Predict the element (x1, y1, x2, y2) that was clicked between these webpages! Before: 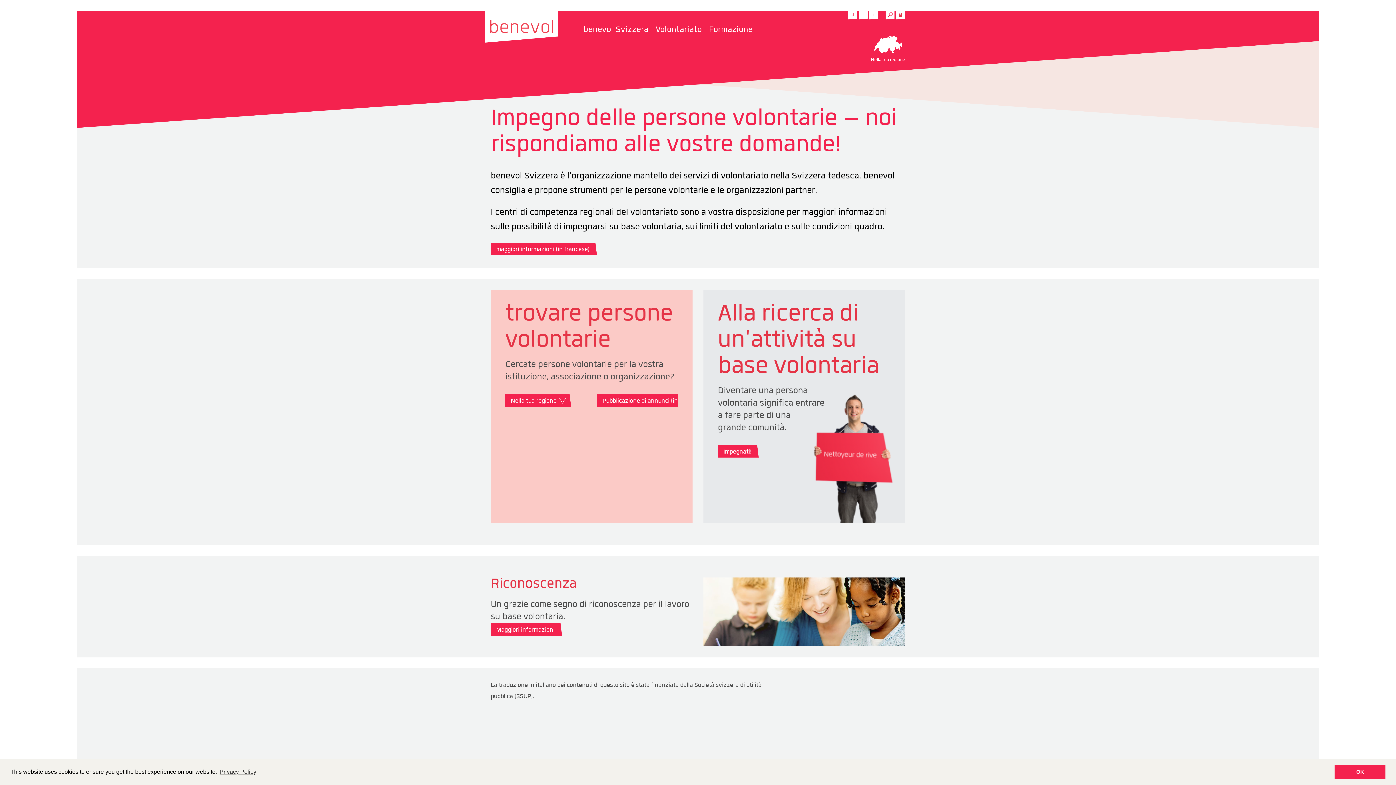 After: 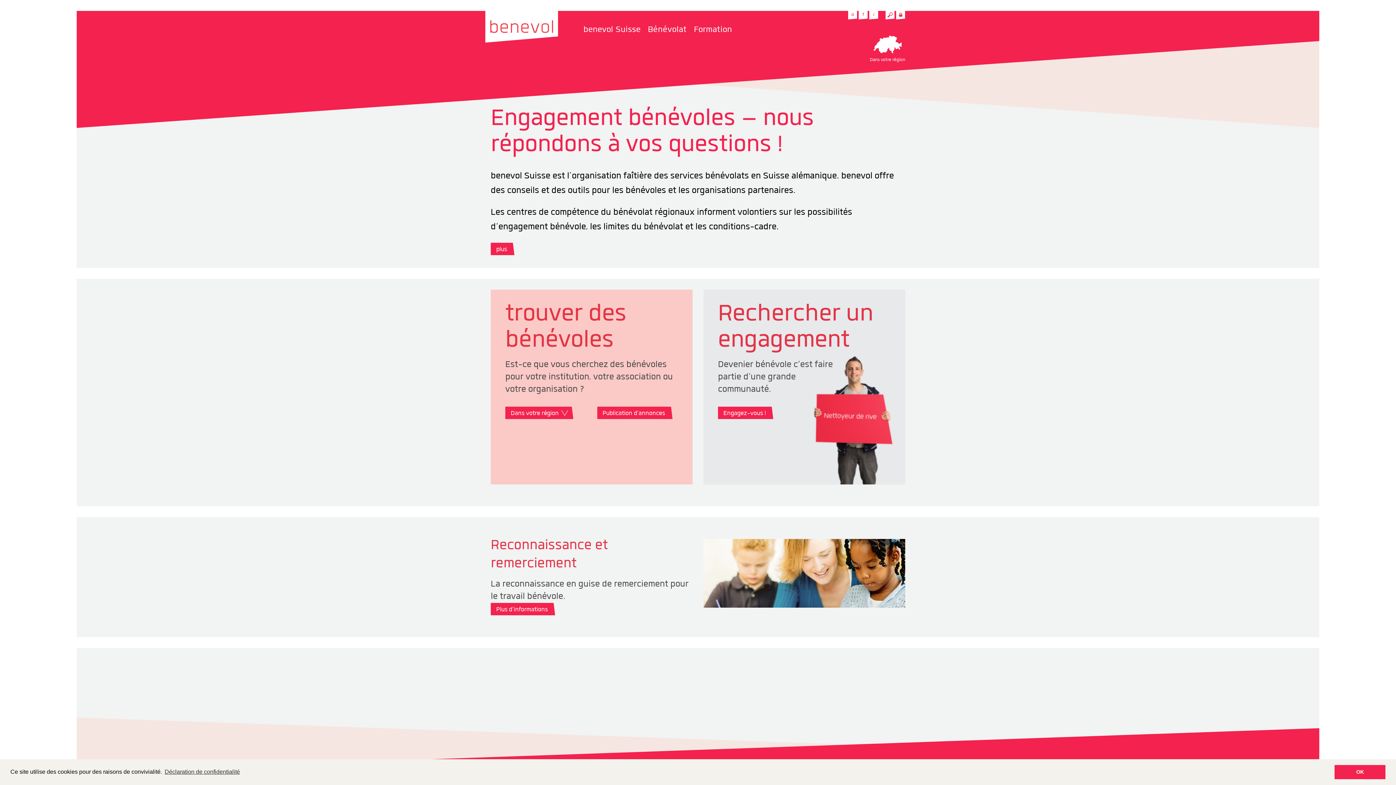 Action: bbox: (858, 10, 868, 19) label: f